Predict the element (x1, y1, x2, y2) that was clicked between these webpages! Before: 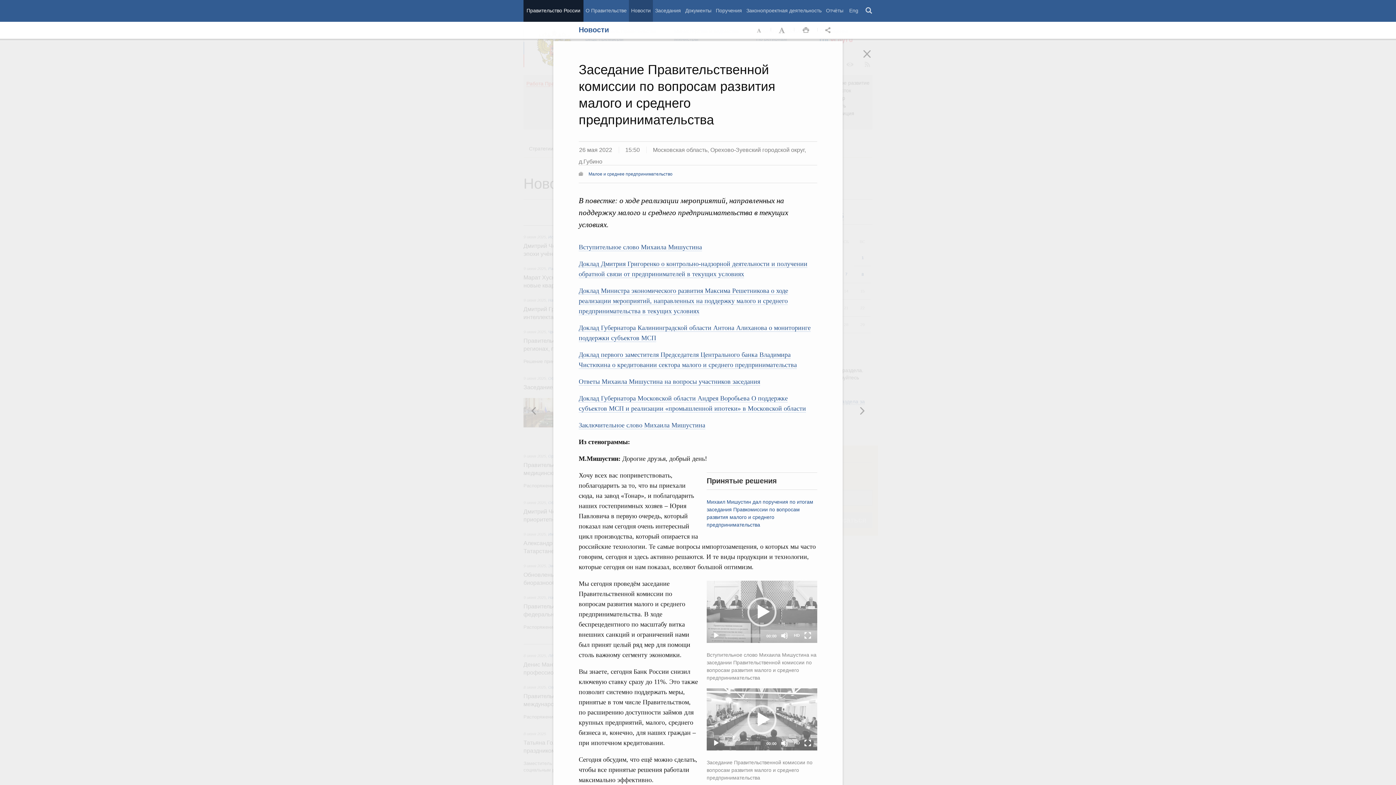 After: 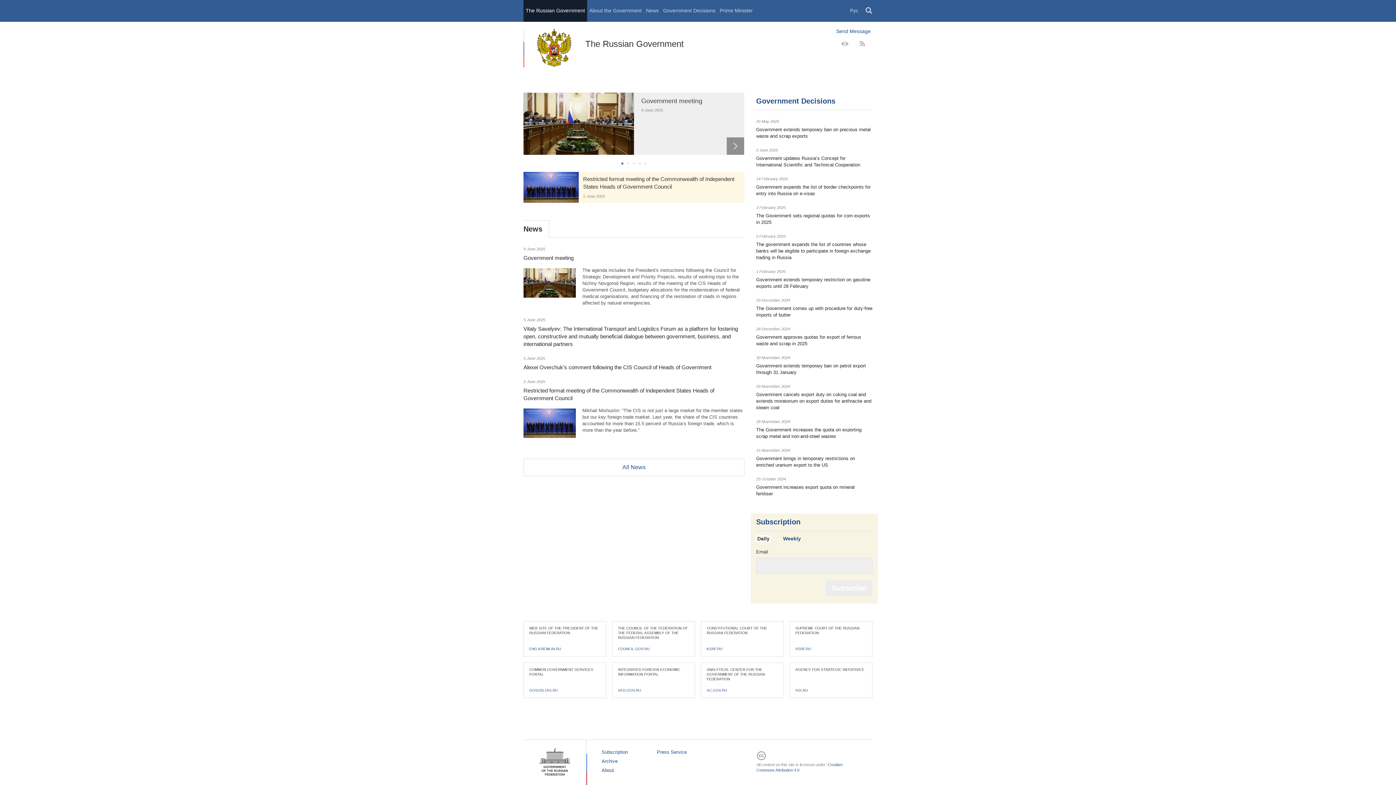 Action: label: Eng bbox: (847, 0, 860, 21)